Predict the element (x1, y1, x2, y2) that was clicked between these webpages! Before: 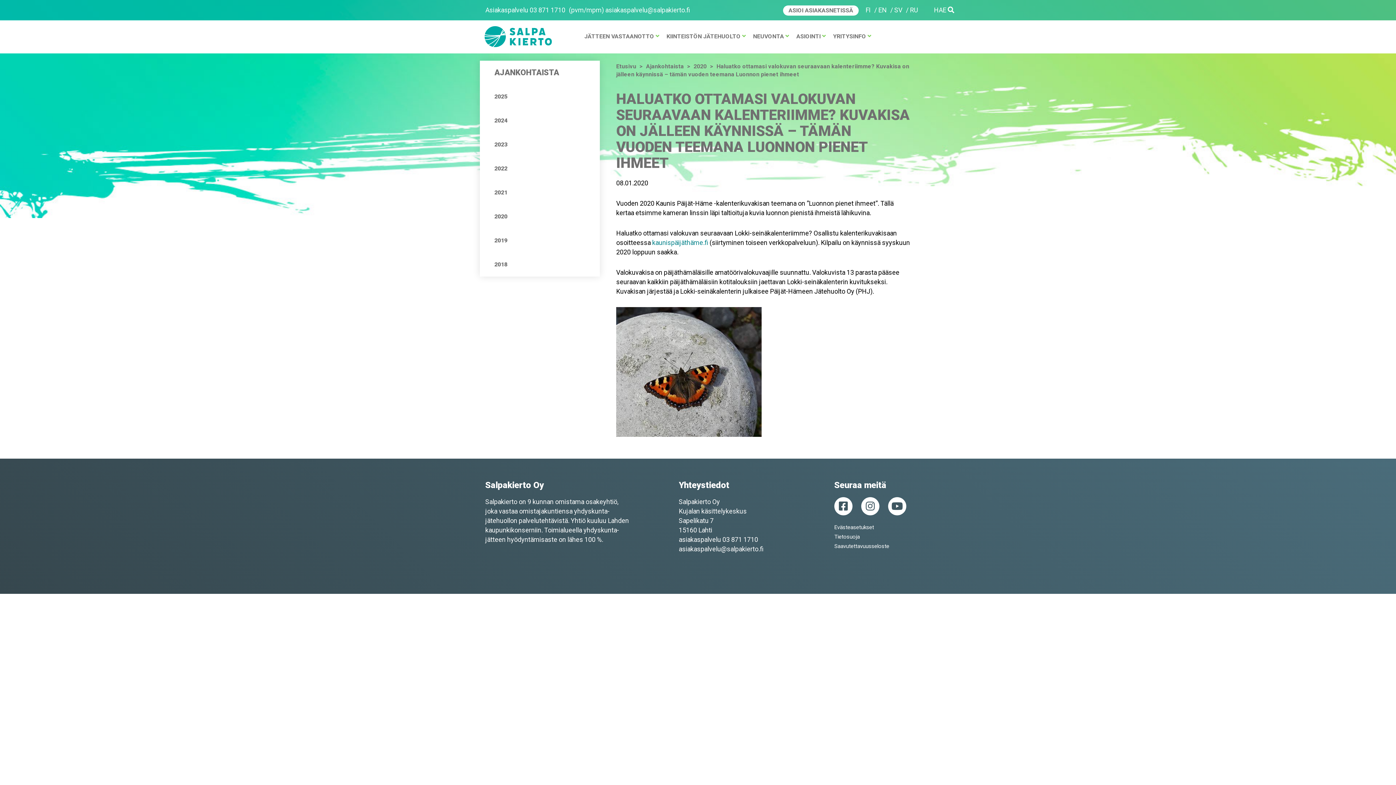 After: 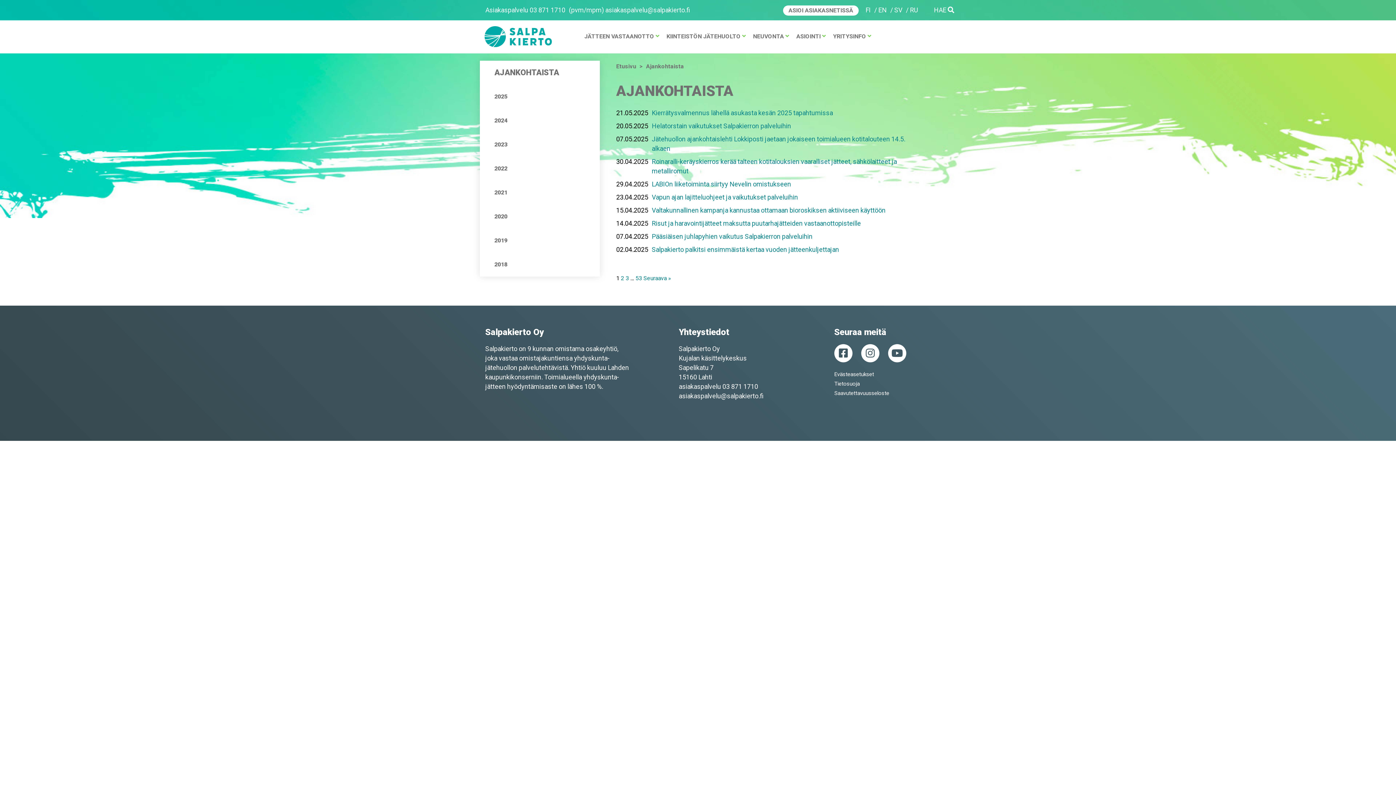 Action: label: Ajankohtaista bbox: (646, 62, 684, 69)